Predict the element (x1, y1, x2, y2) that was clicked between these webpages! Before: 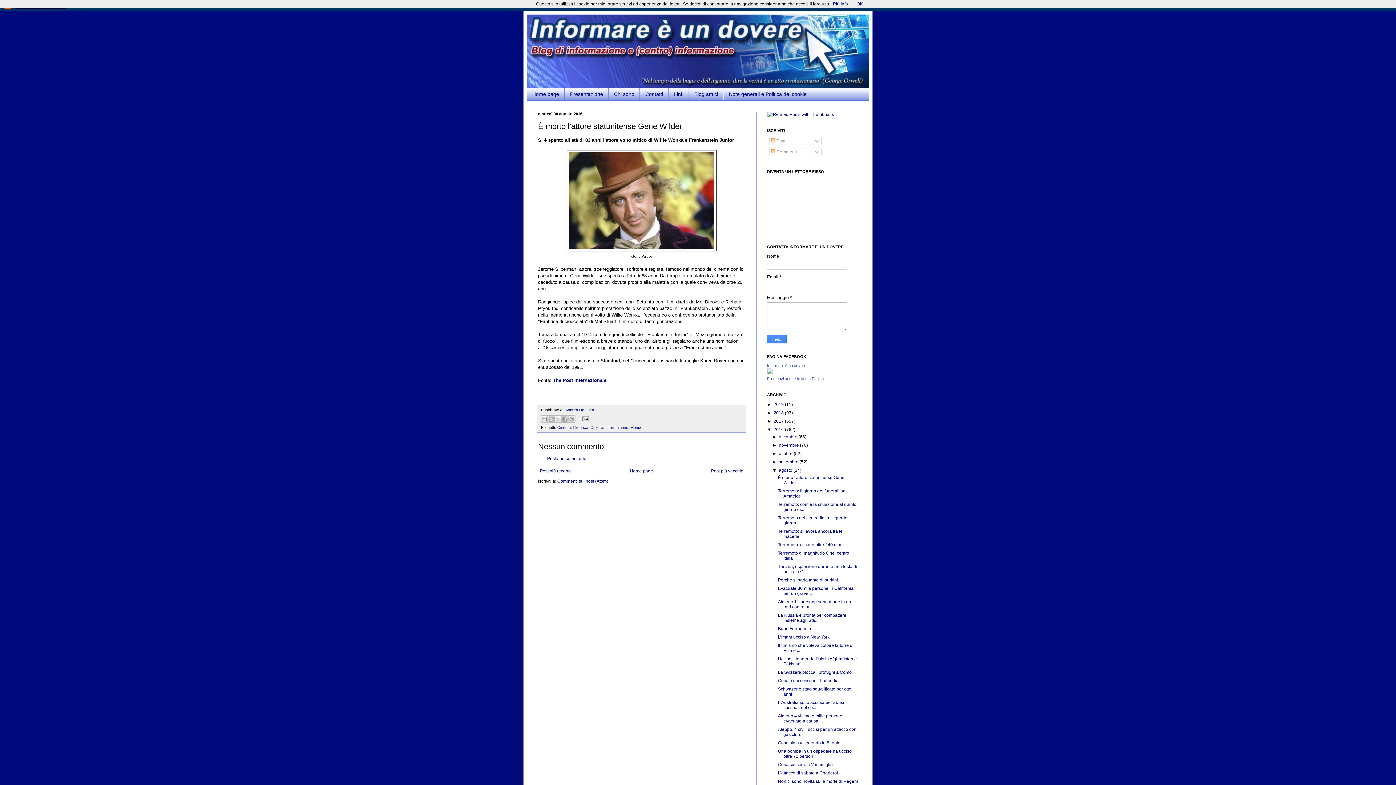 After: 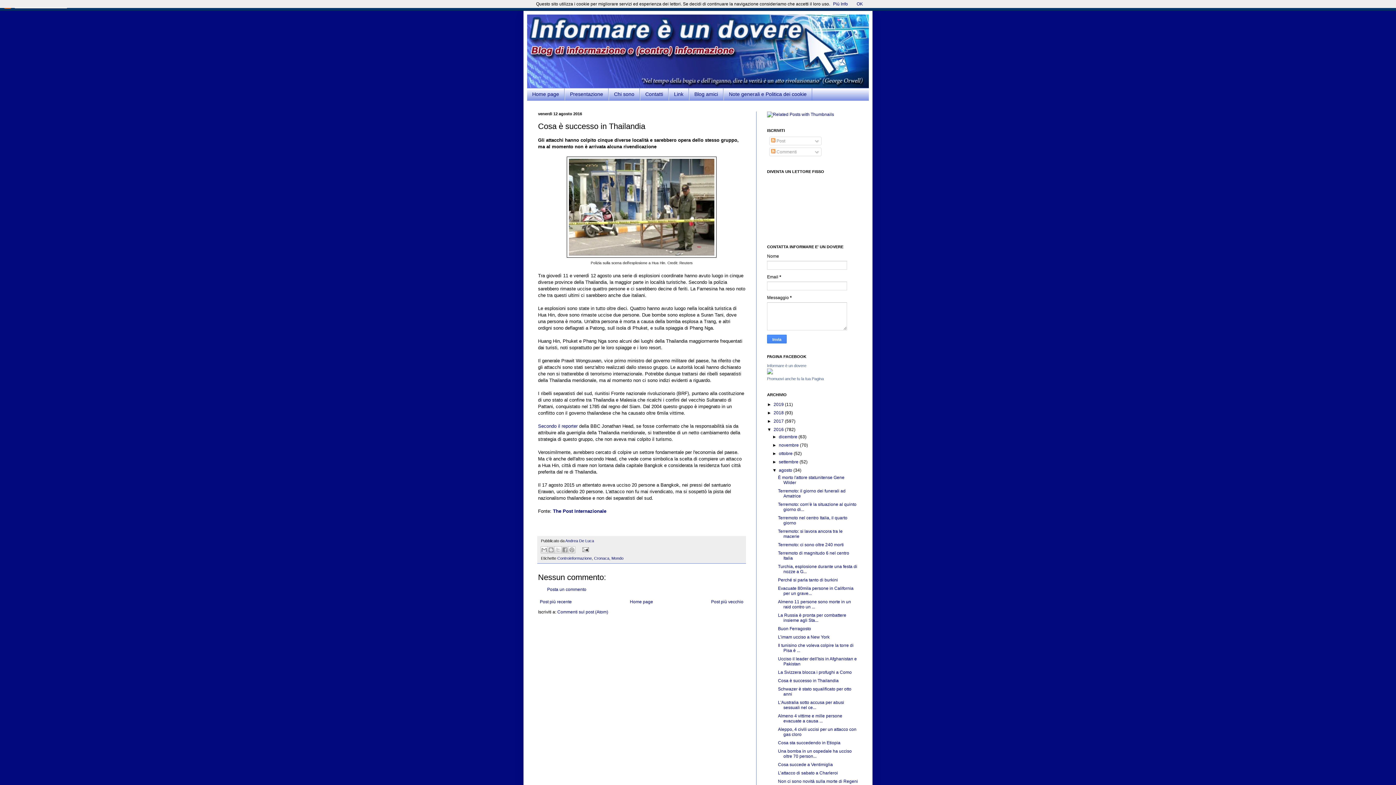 Action: bbox: (778, 678, 838, 683) label: Cosa è successo in Thailandia